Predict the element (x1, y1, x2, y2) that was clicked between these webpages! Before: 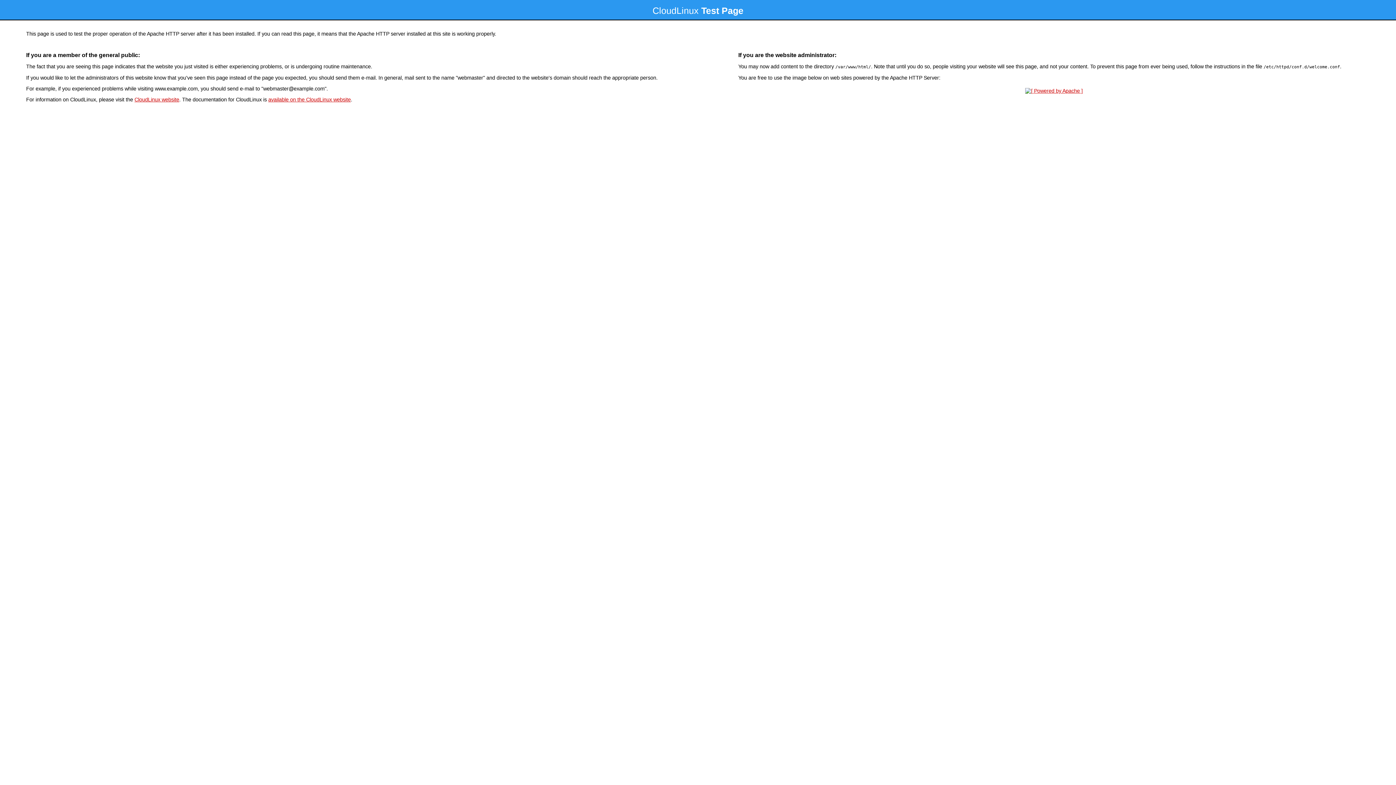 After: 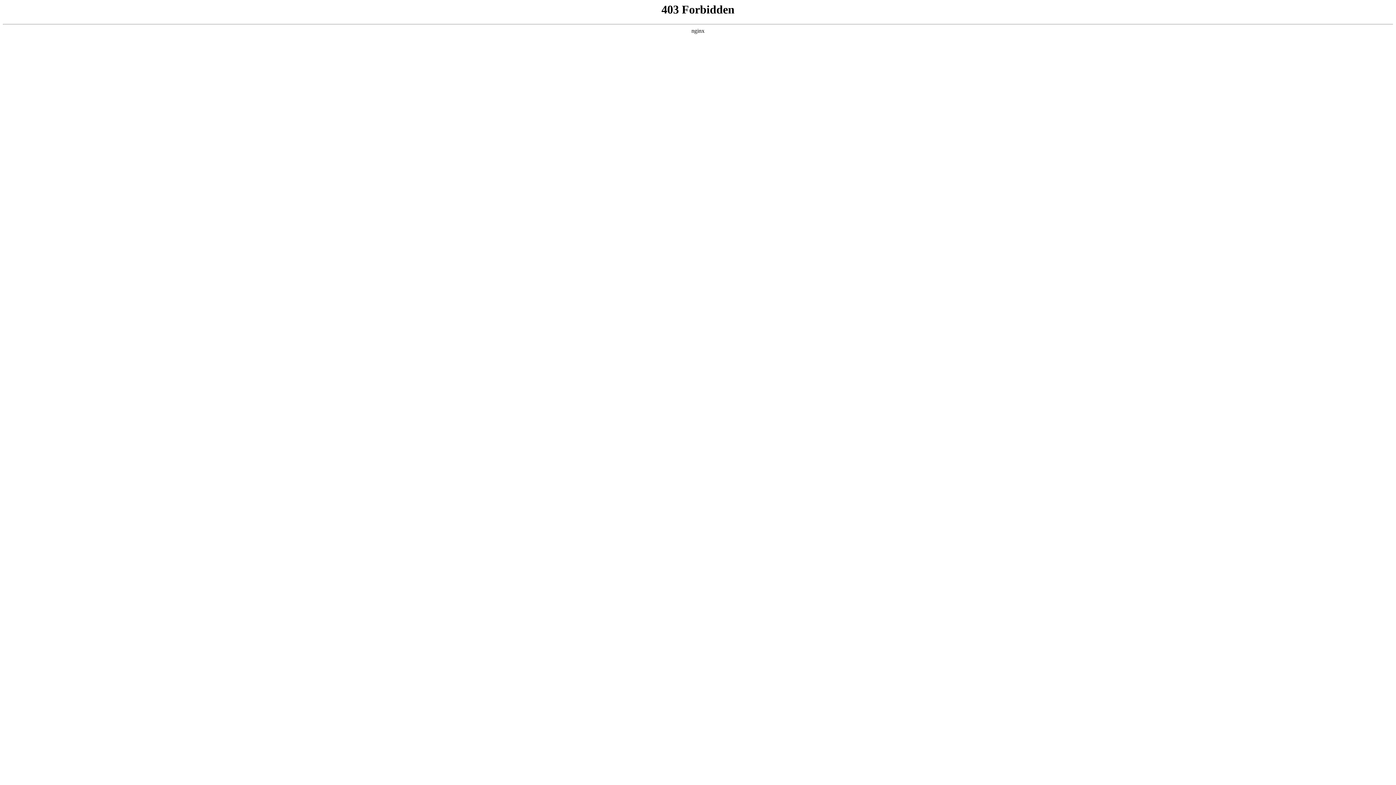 Action: label: CloudLinux website bbox: (134, 96, 179, 102)